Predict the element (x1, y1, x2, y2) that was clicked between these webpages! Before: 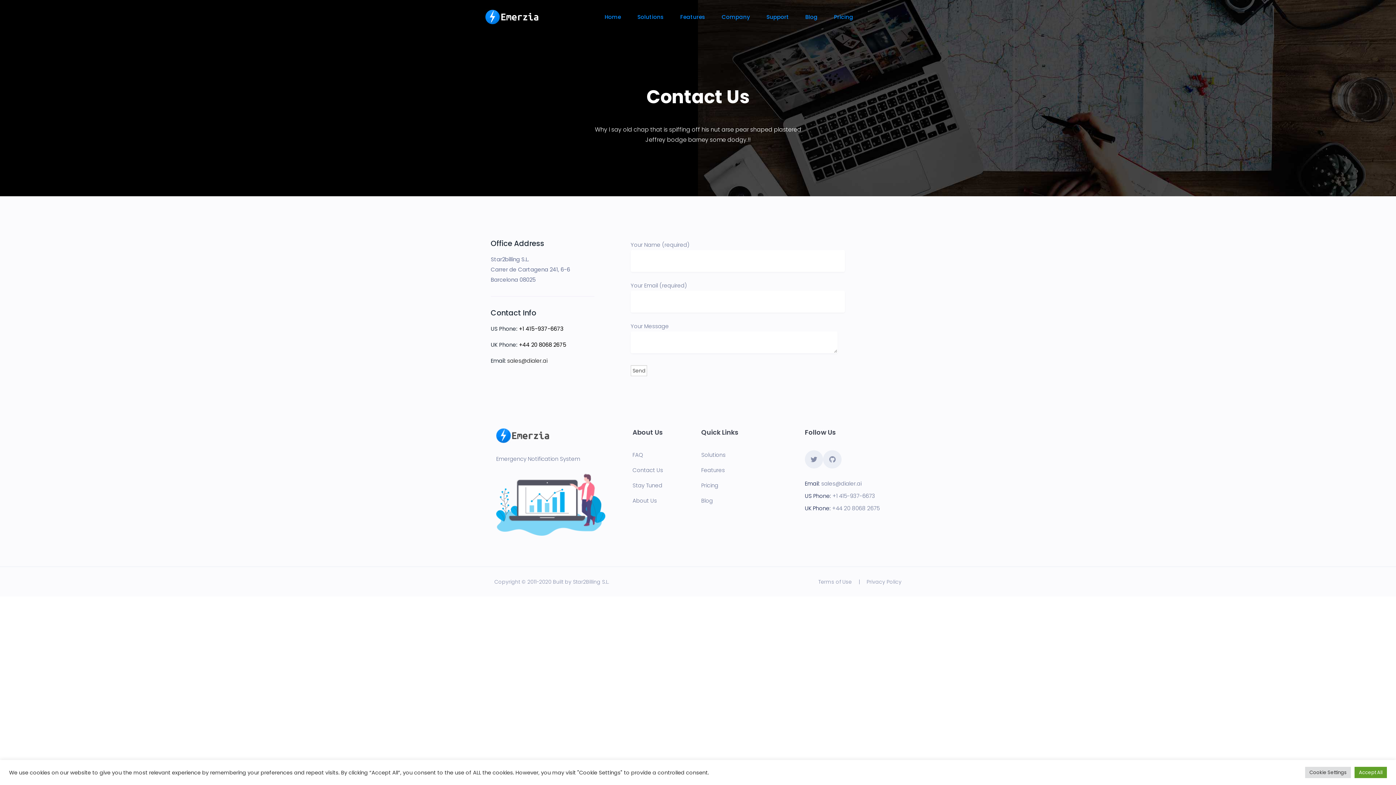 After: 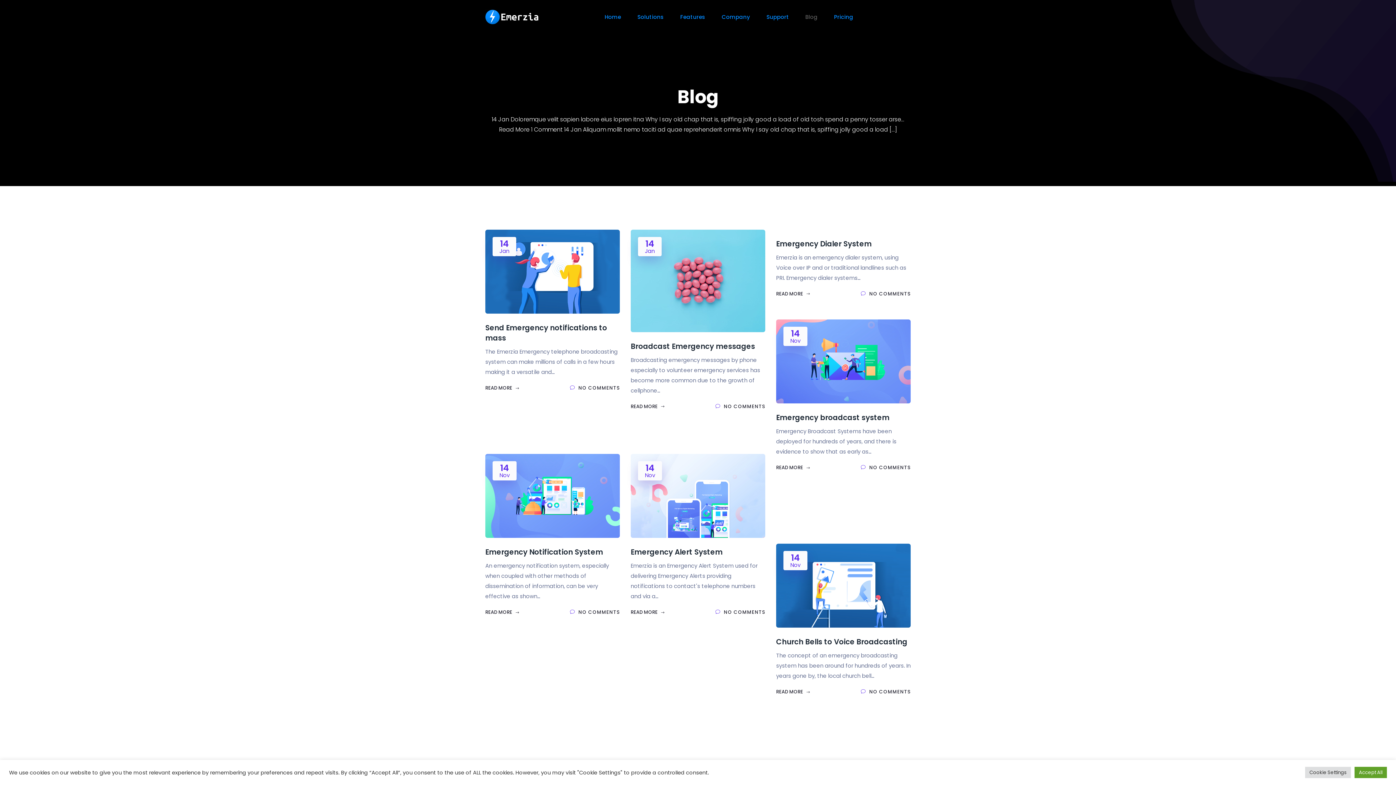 Action: label: Blog bbox: (701, 497, 713, 504)